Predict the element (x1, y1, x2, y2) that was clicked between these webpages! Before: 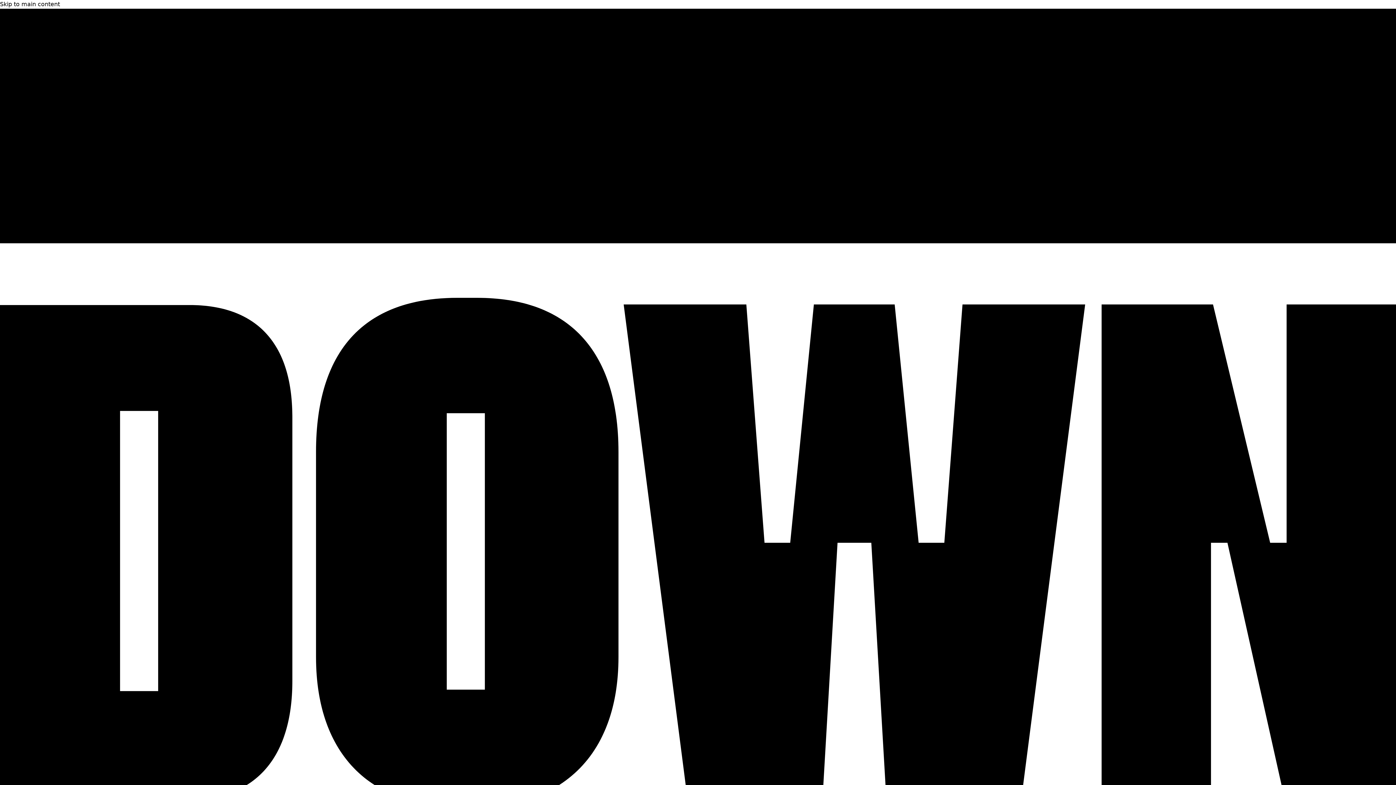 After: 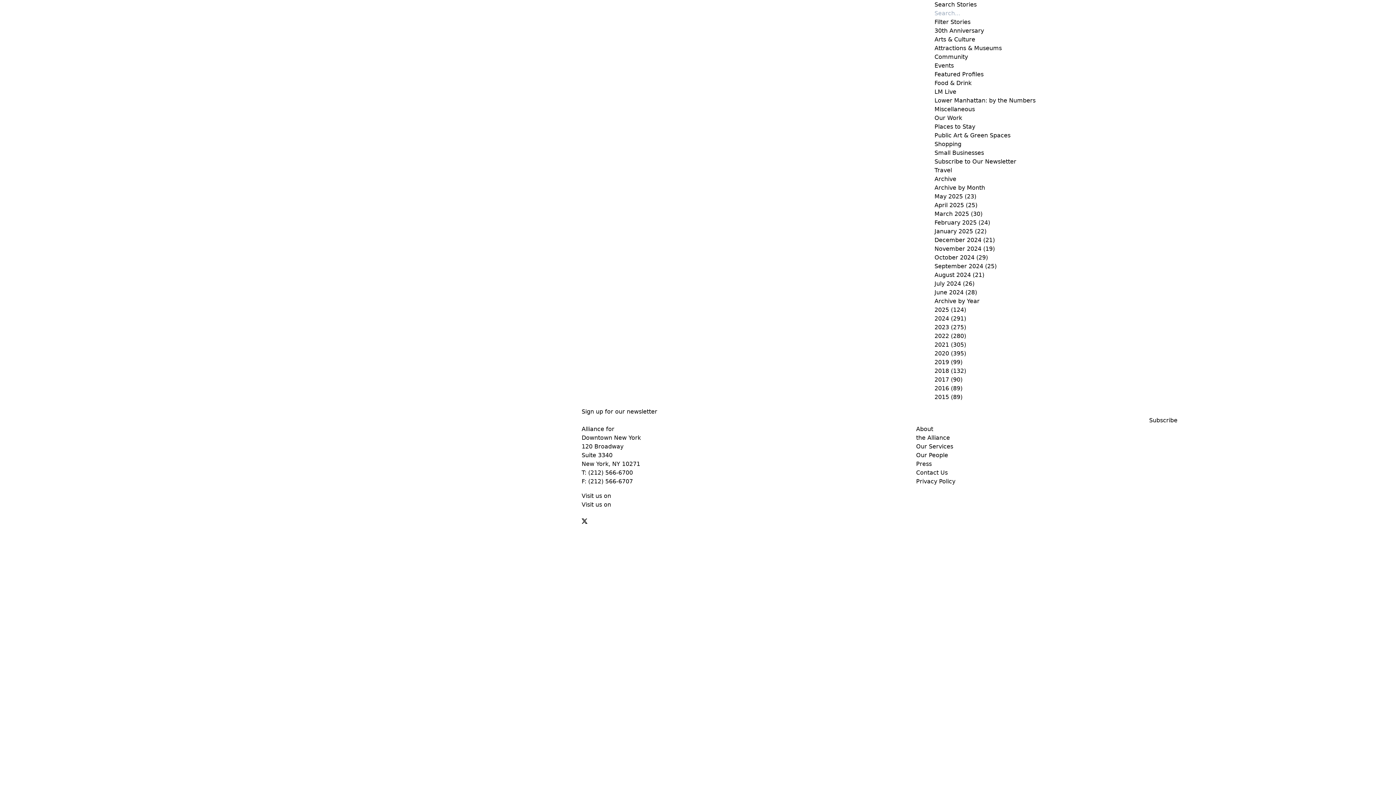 Action: bbox: (0, 0, 60, 7) label: Skip to main content